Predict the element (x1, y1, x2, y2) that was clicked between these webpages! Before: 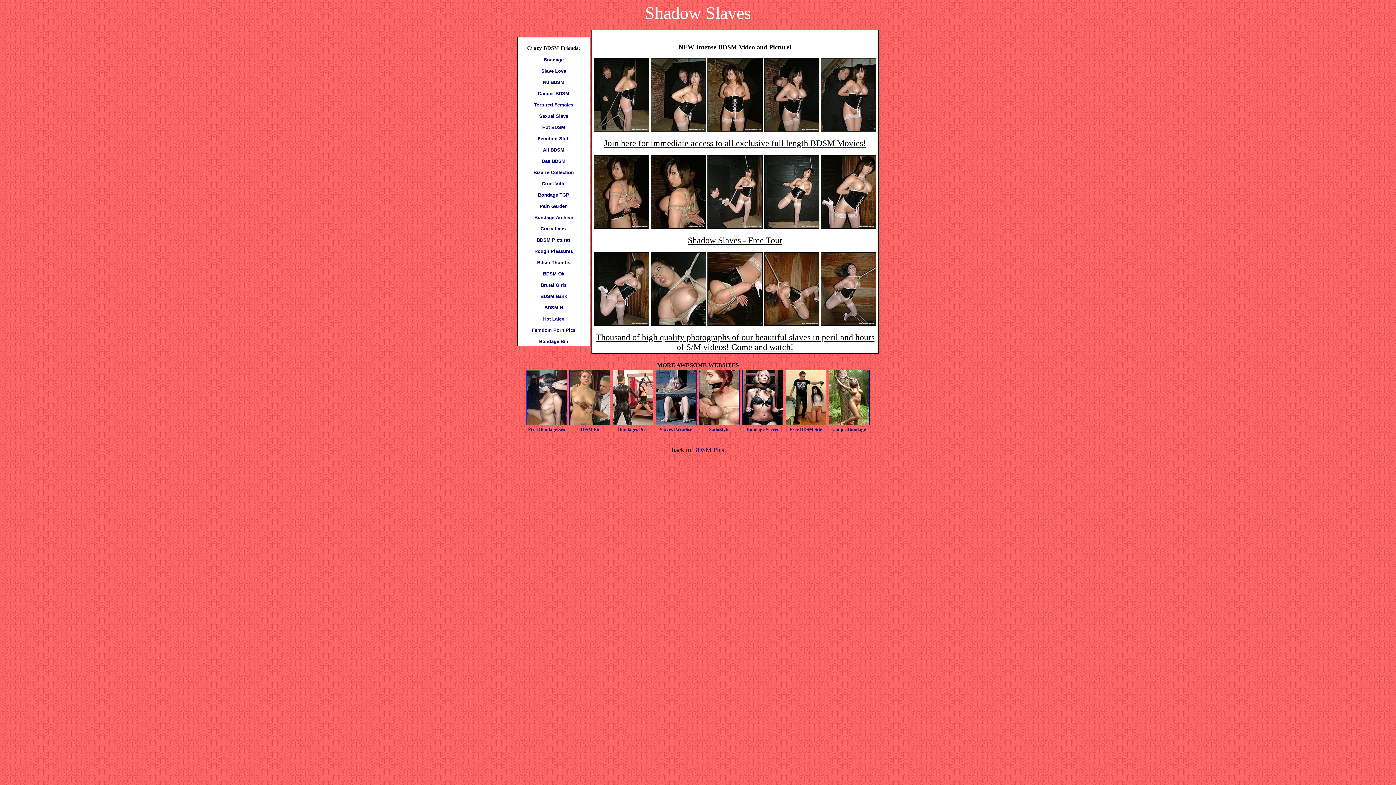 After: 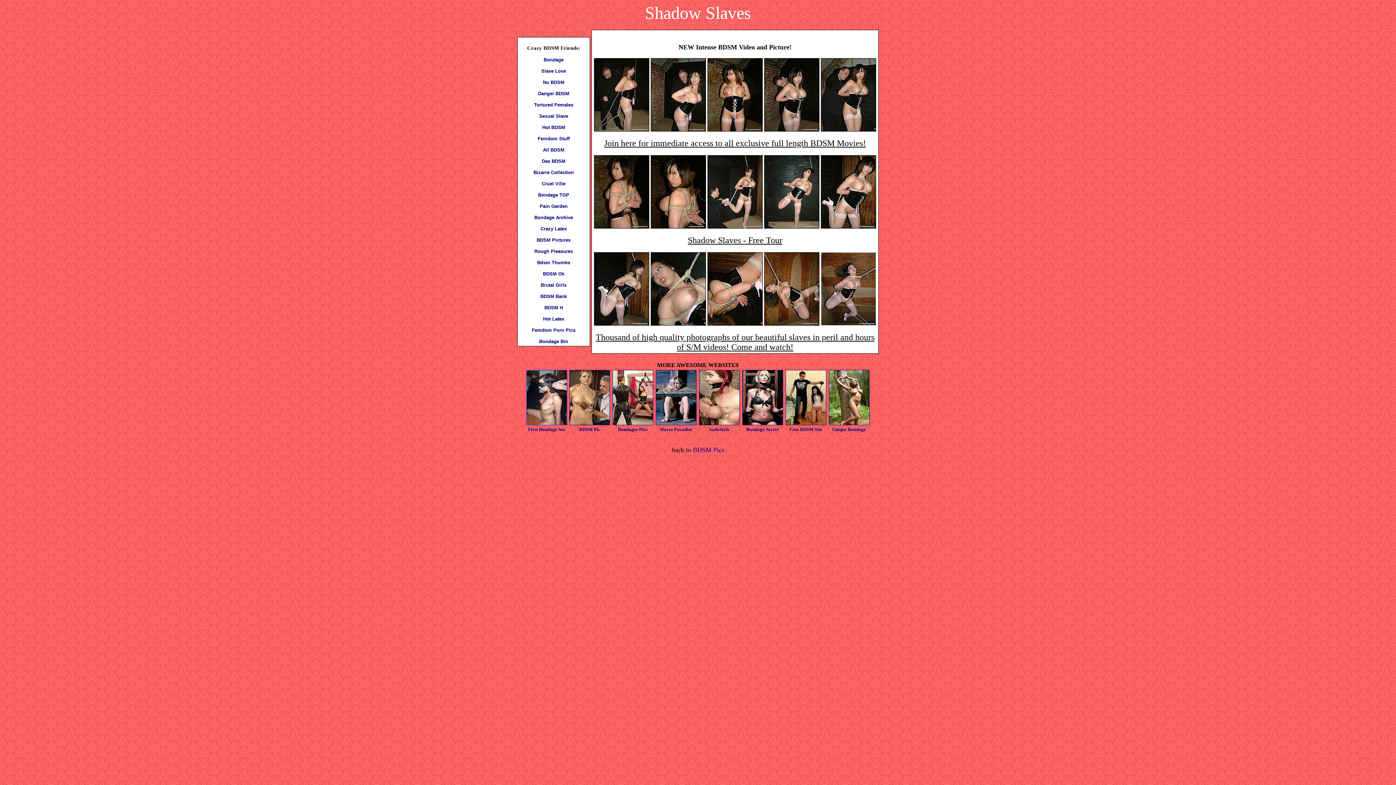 Action: bbox: (821, 320, 876, 326)